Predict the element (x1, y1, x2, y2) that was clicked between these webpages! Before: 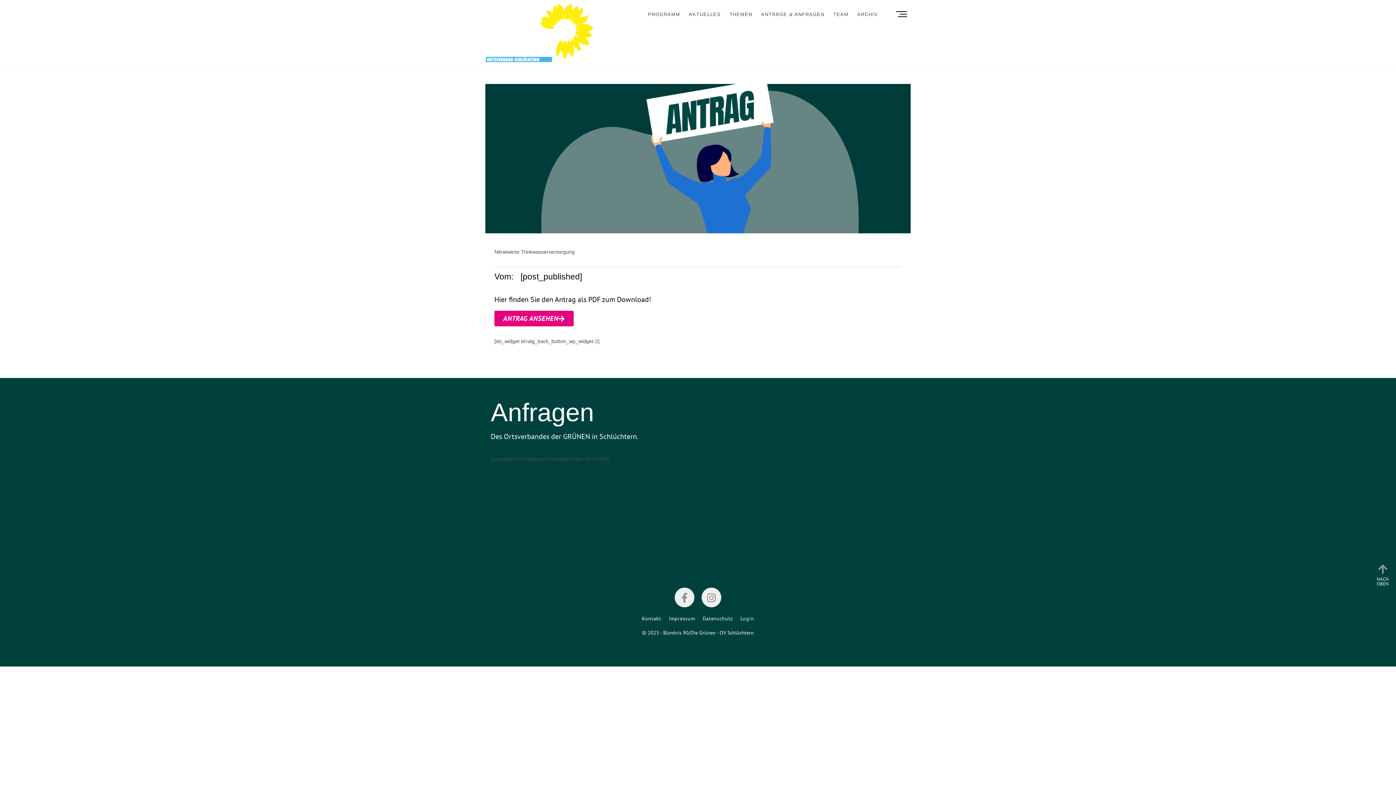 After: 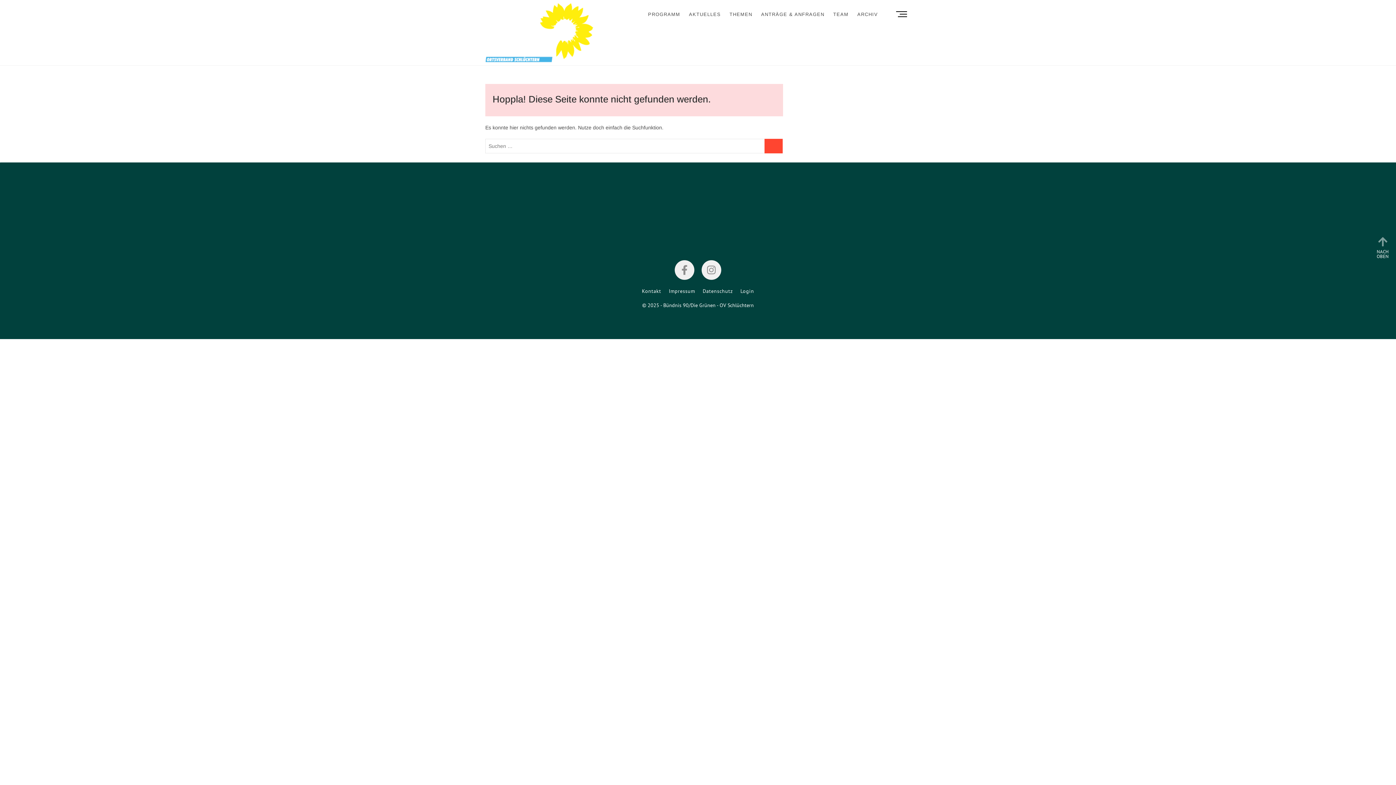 Action: label: AKTUELLES bbox: (685, 0, 724, 29)